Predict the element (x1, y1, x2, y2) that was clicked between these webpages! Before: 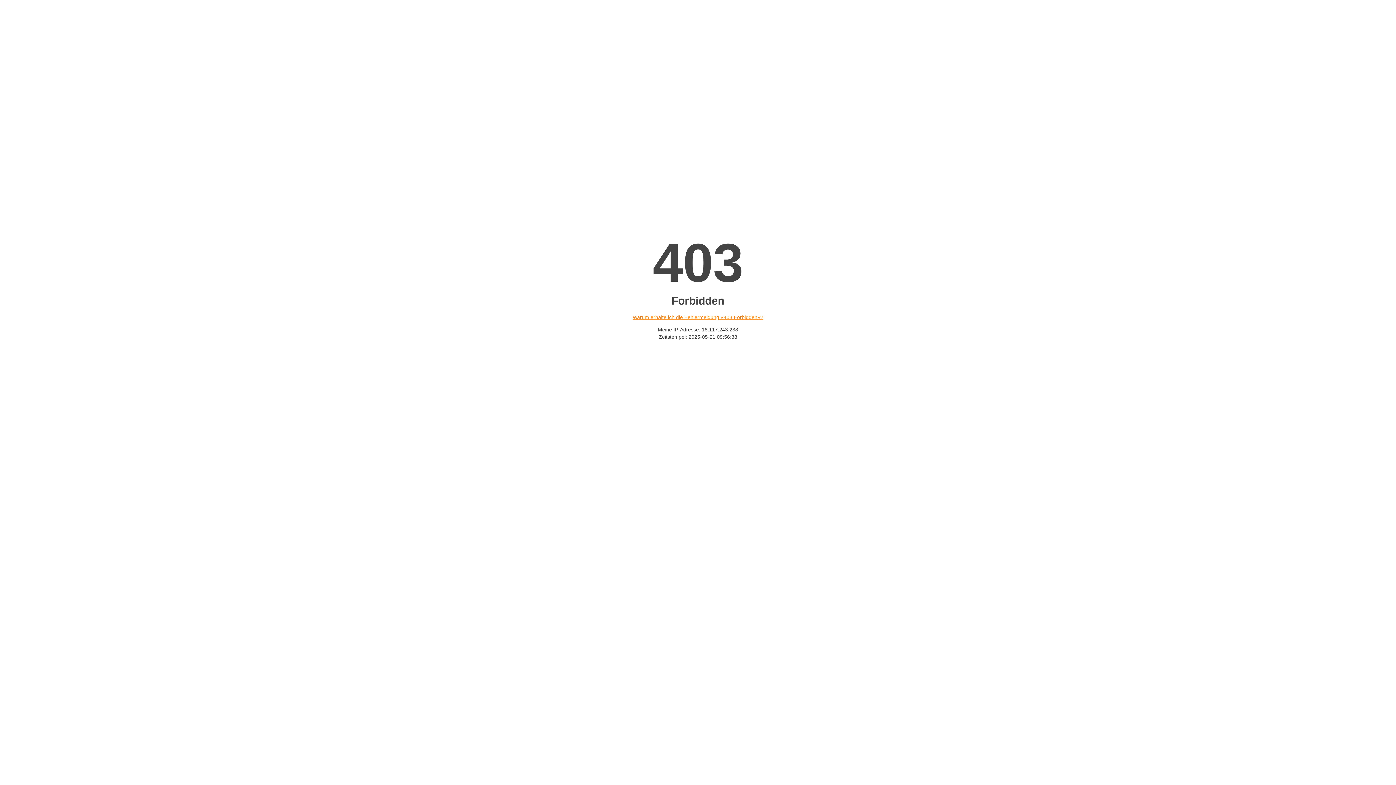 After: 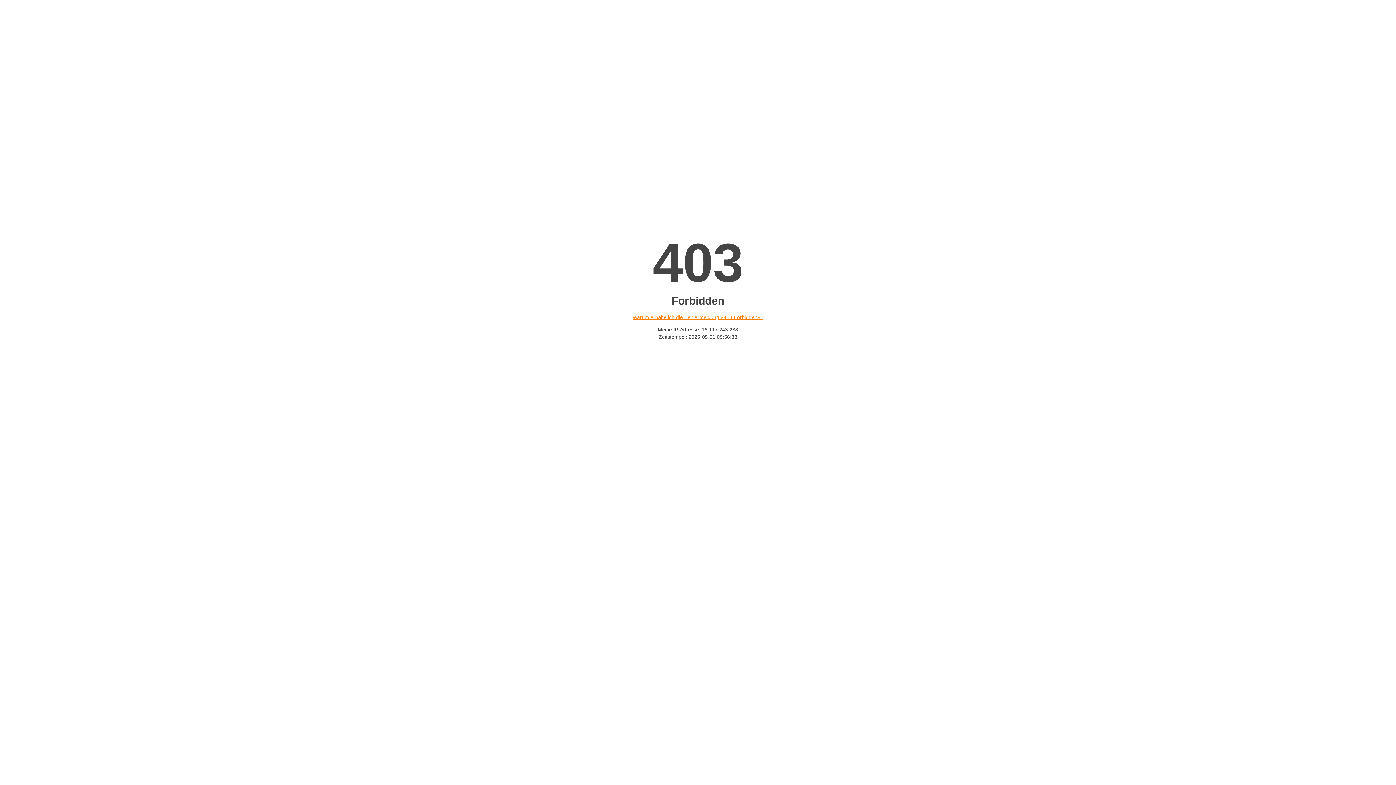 Action: label: Warum erhalte ich die Fehlermeldung «403 Forbidden»? bbox: (632, 314, 763, 320)